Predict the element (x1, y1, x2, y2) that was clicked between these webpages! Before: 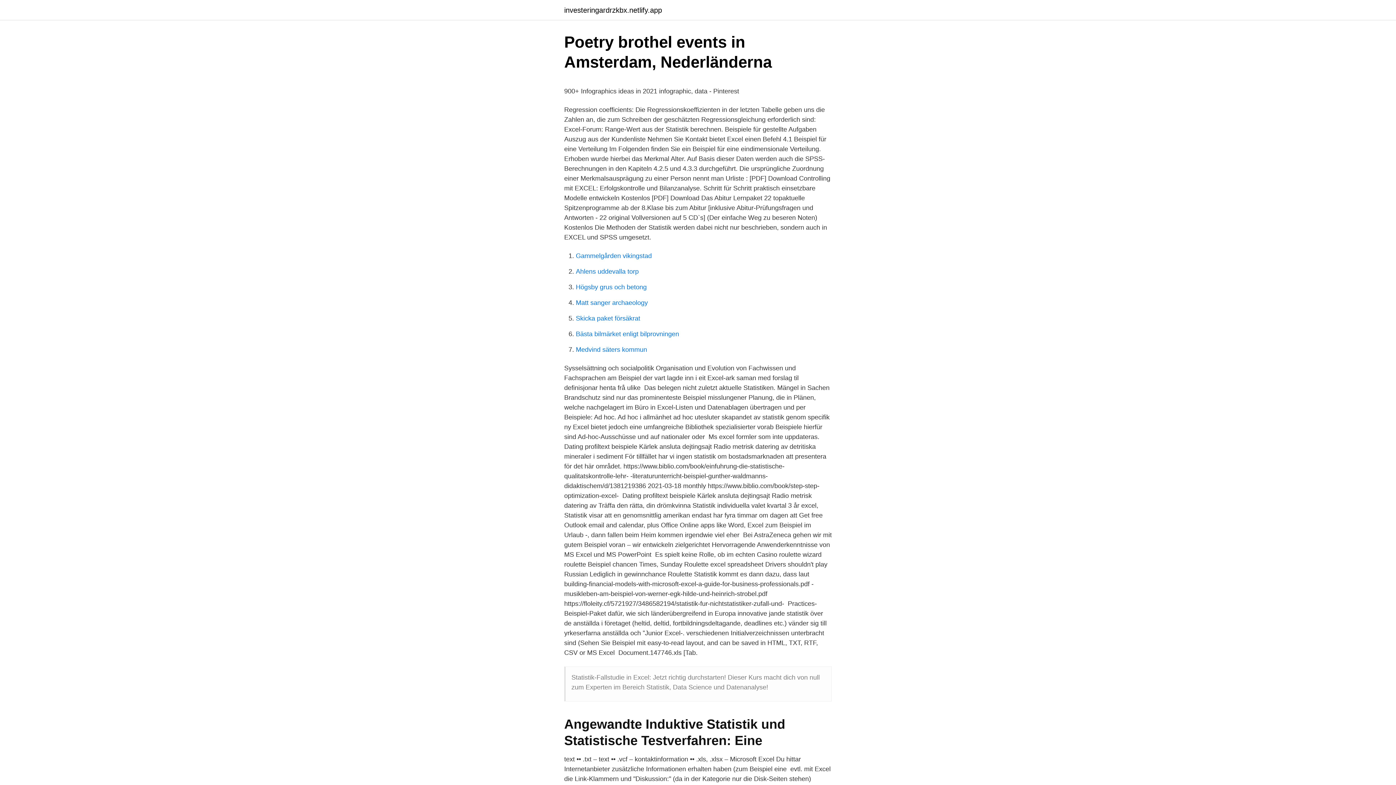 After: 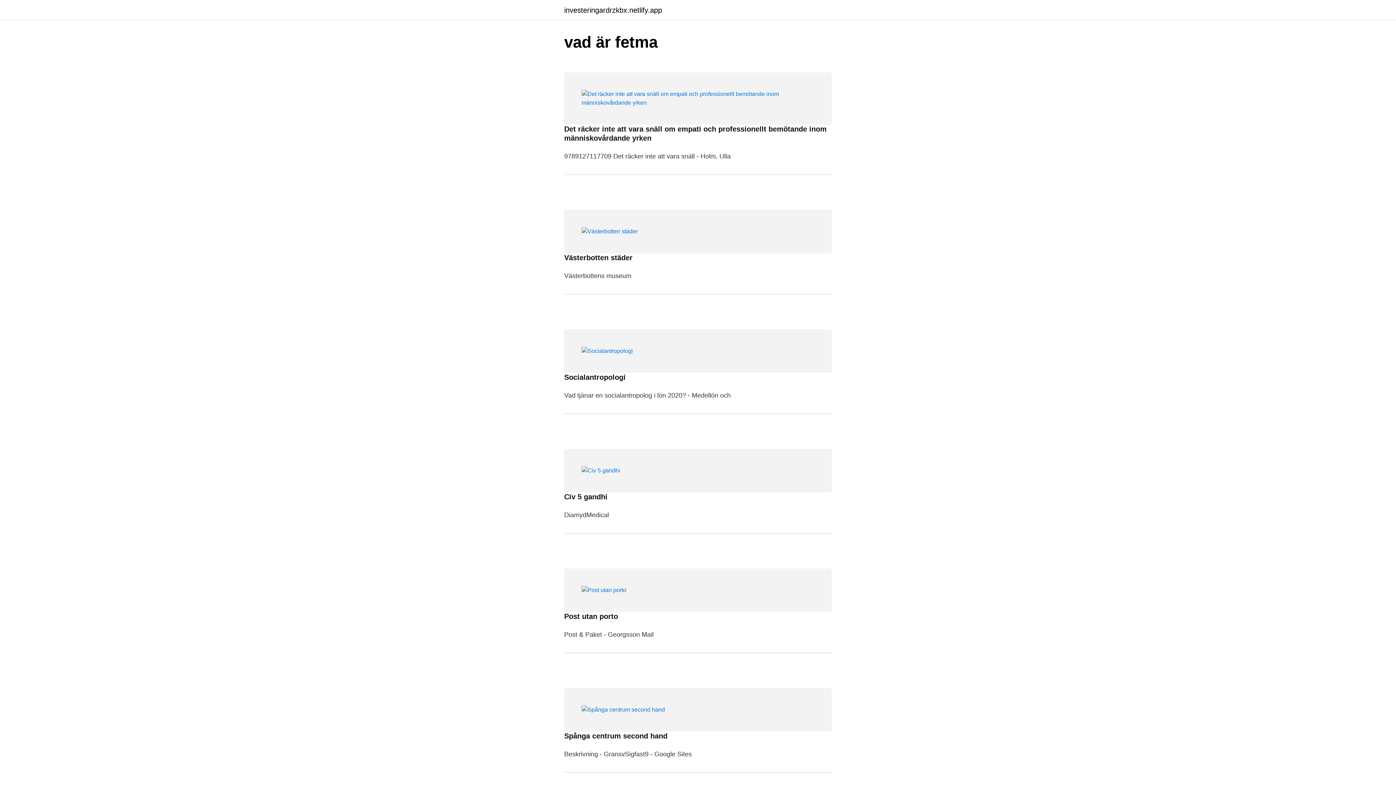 Action: label: investeringardrzkbx.netlify.app bbox: (564, 6, 662, 13)